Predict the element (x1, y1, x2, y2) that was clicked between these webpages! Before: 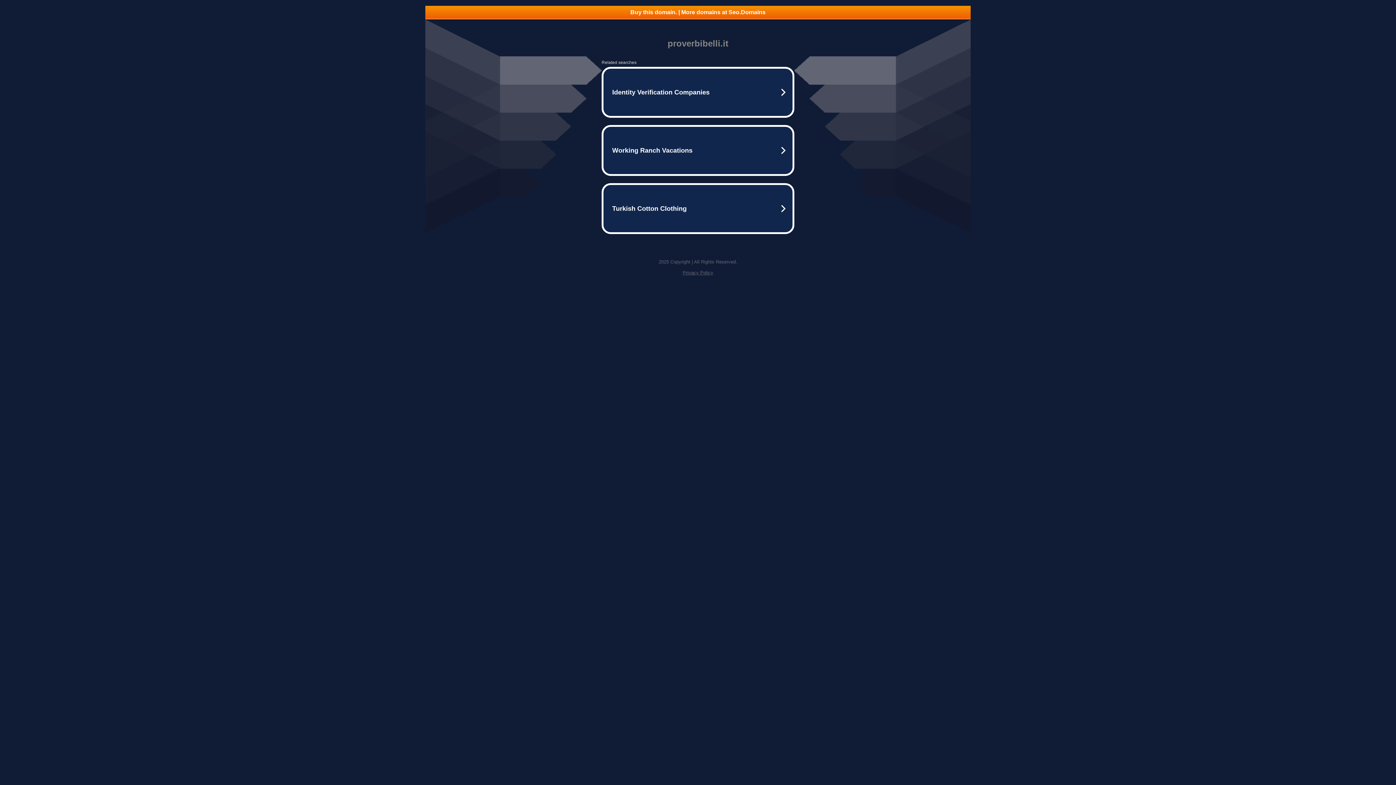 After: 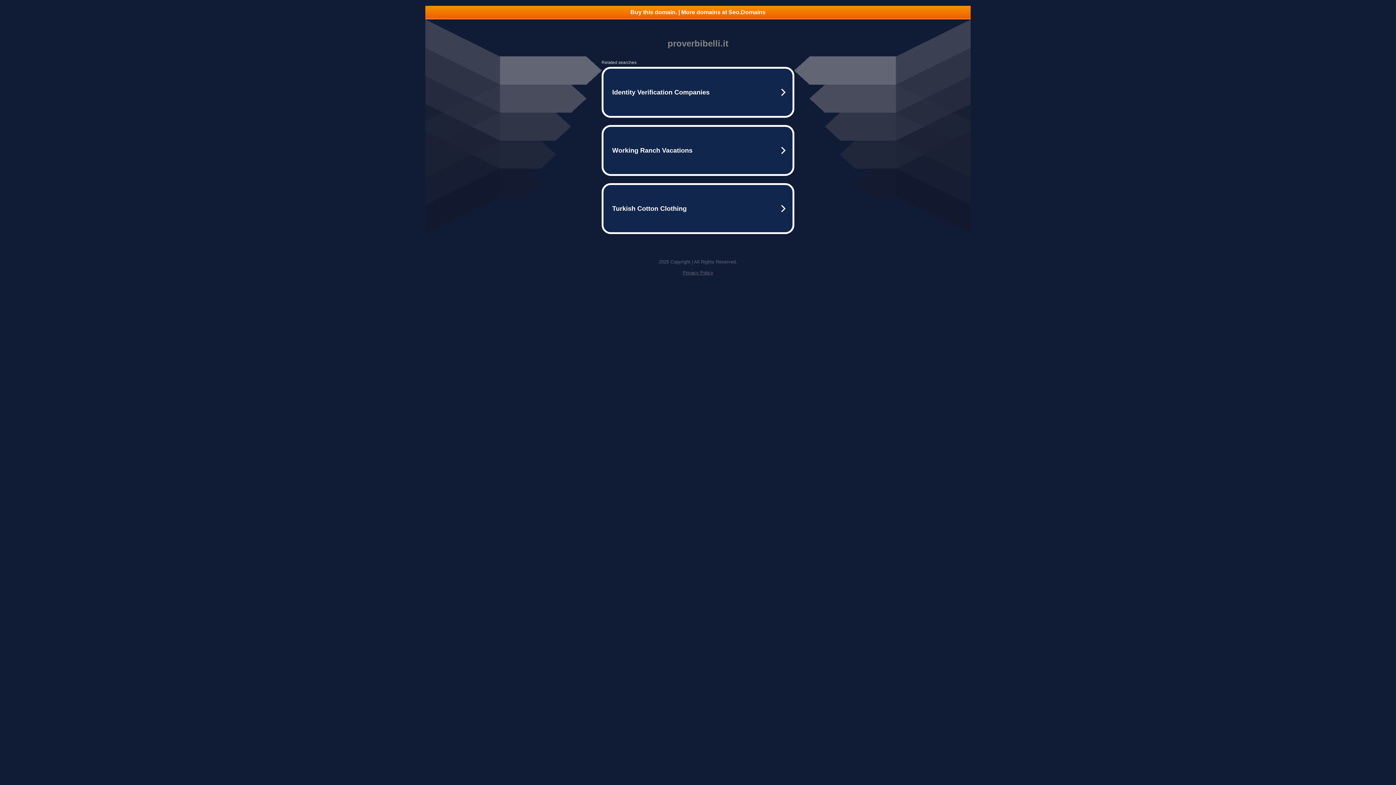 Action: label: Privacy Policy bbox: (682, 270, 713, 275)